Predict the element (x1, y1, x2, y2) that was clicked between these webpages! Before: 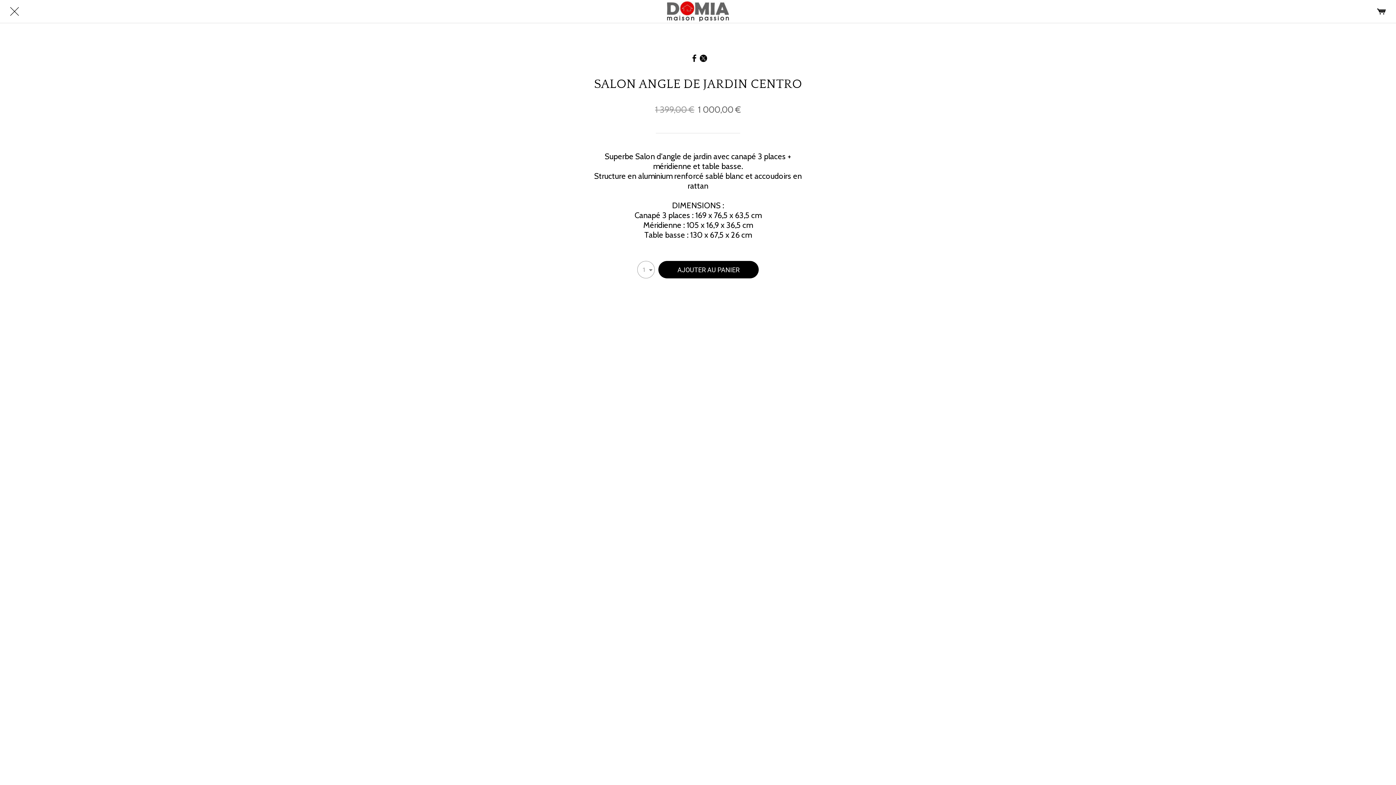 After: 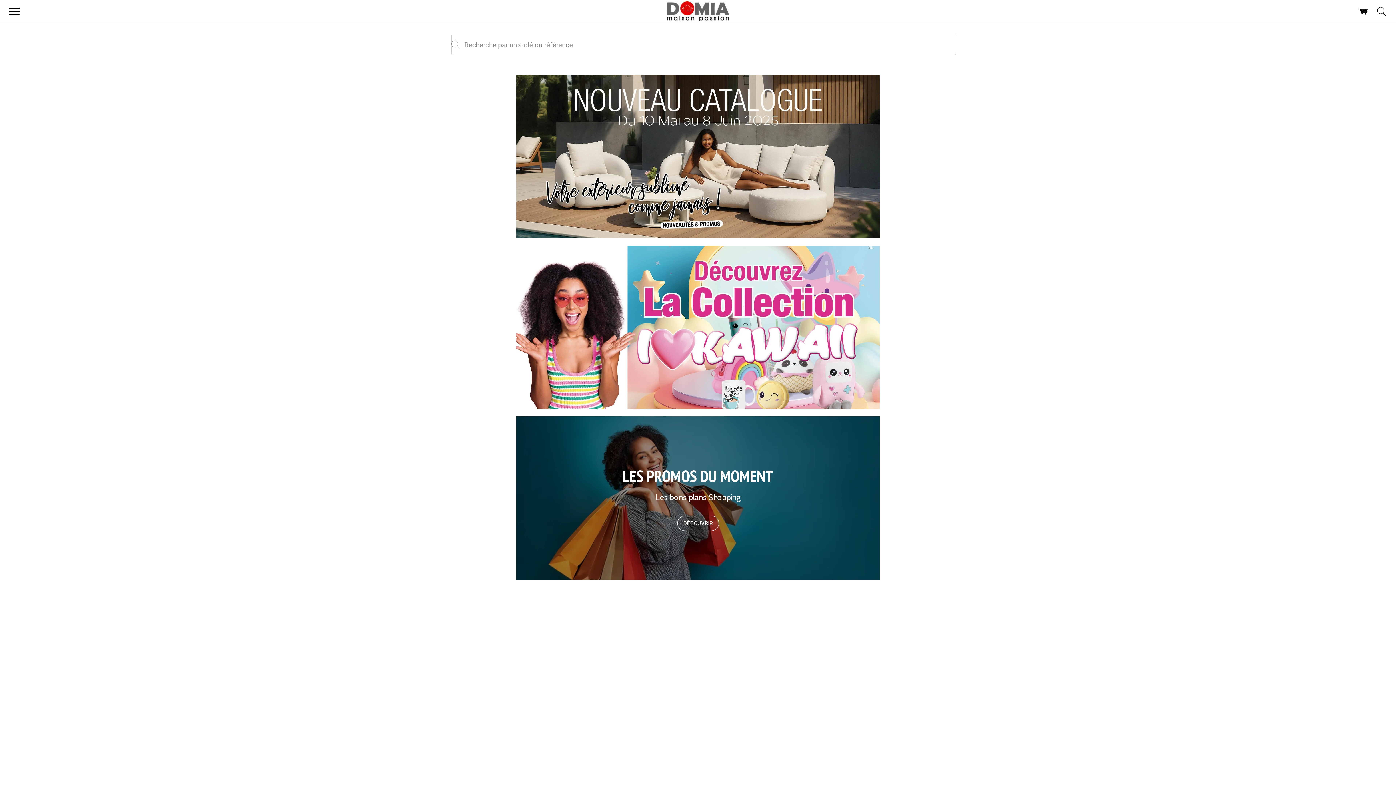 Action: bbox: (465, 1, 930, 21)